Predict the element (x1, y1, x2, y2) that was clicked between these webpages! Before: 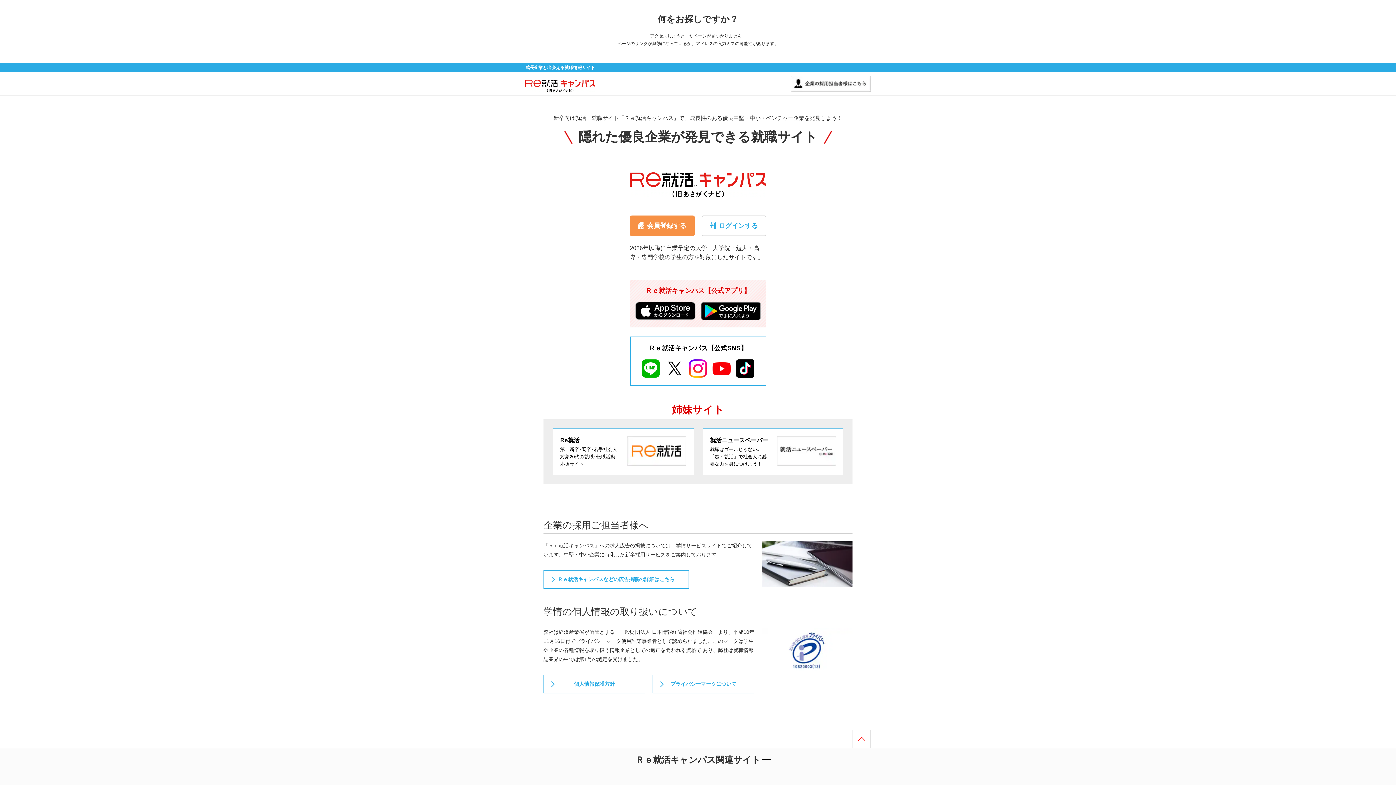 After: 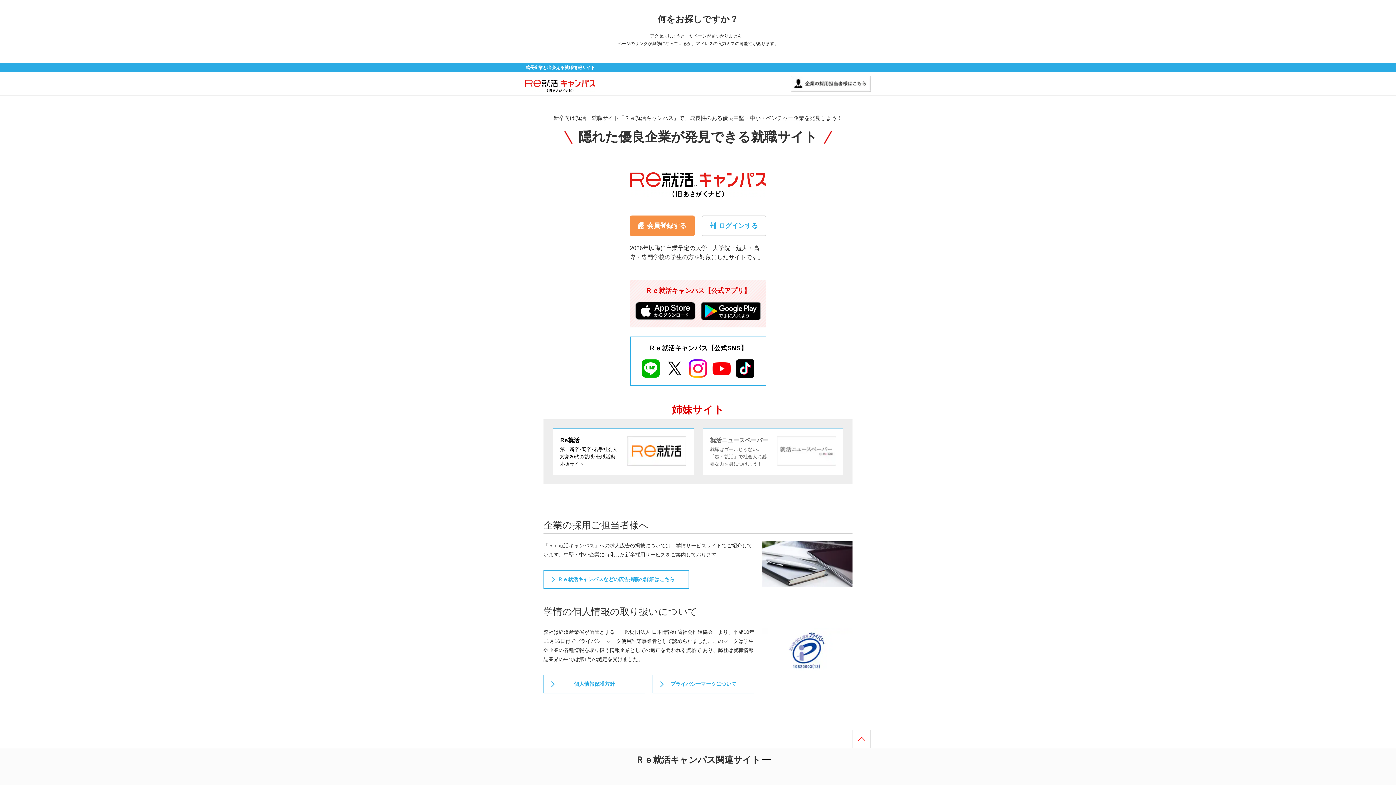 Action: label: 就活ニュースペーパー
就職はゴールじゃない｡「超・就活」で社会人に必要な力を身につけよう！ bbox: (702, 428, 843, 475)